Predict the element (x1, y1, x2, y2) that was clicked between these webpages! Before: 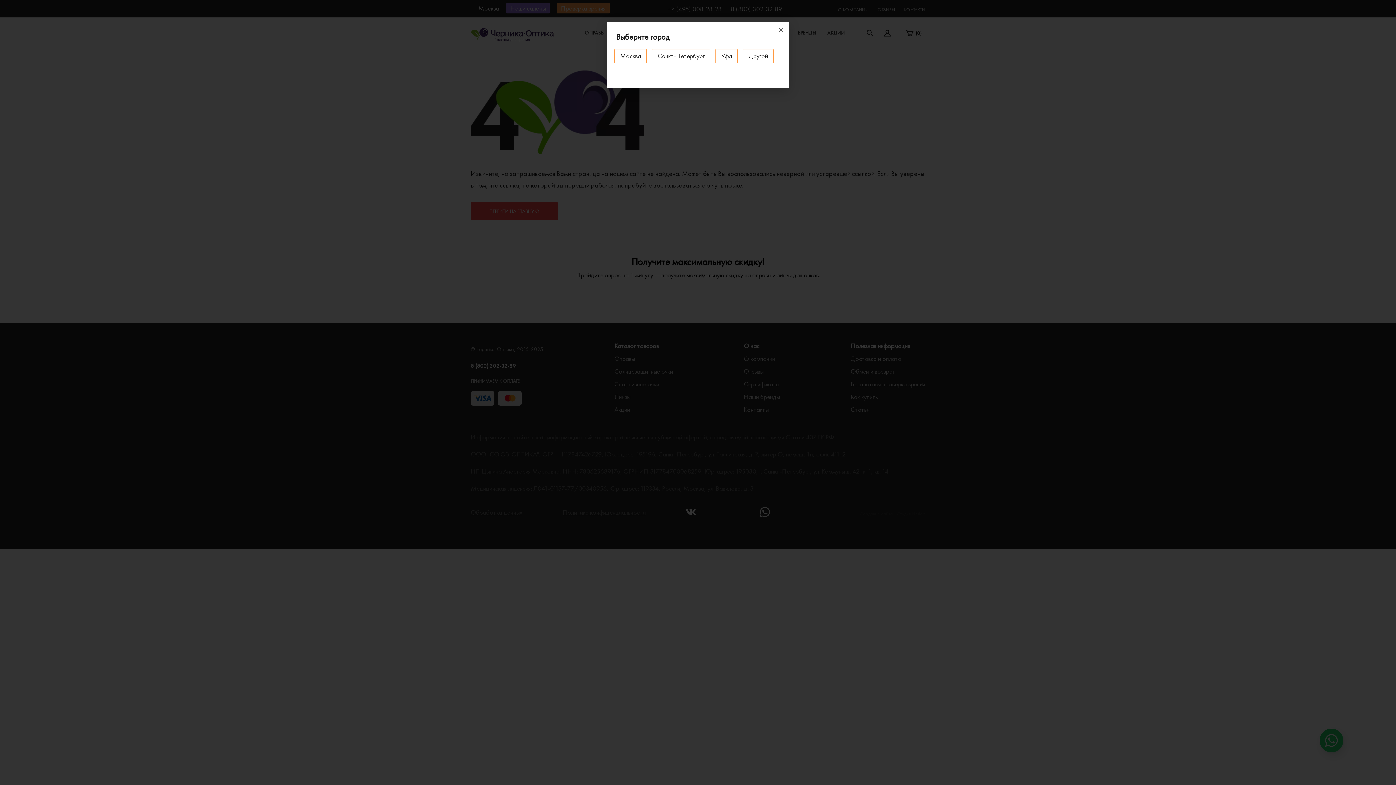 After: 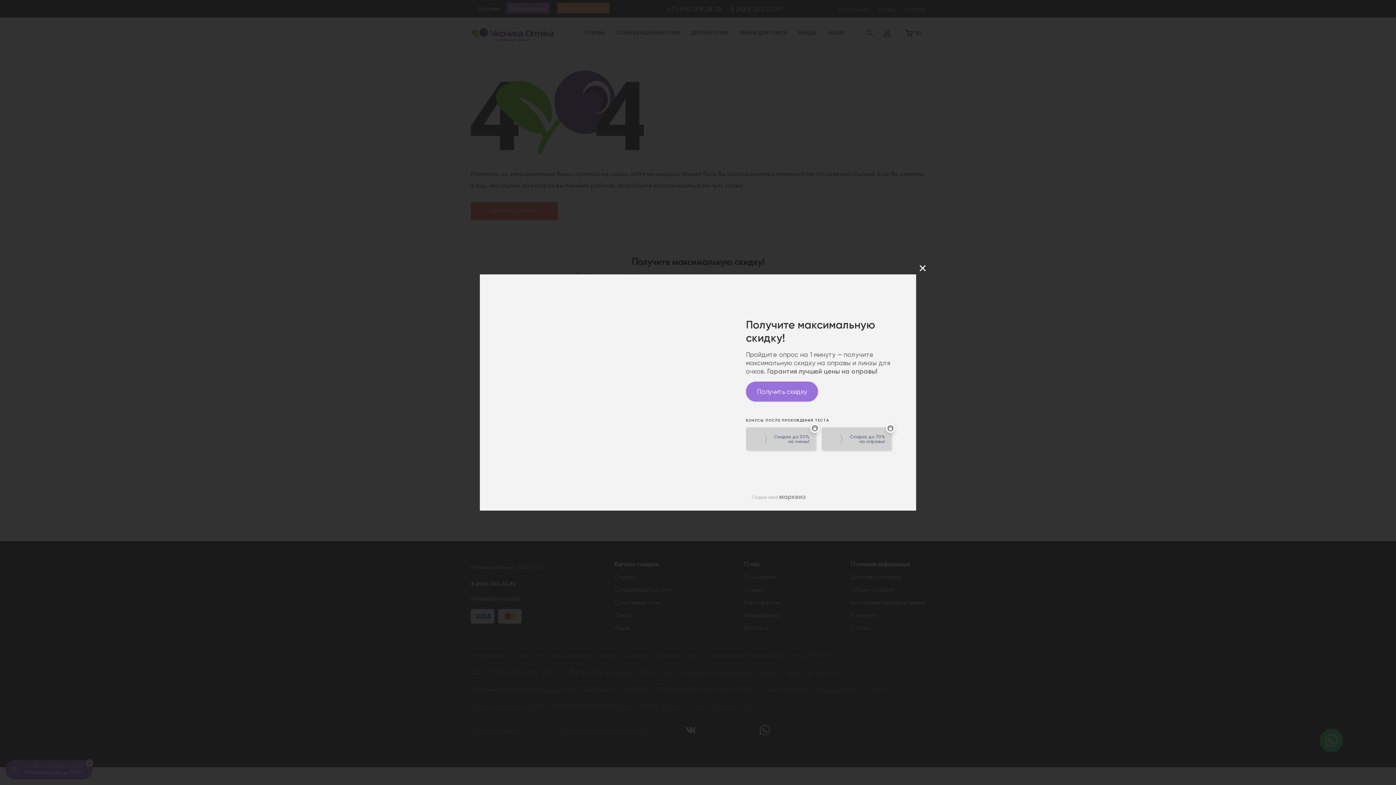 Action: label: Москва bbox: (614, 49, 646, 63)